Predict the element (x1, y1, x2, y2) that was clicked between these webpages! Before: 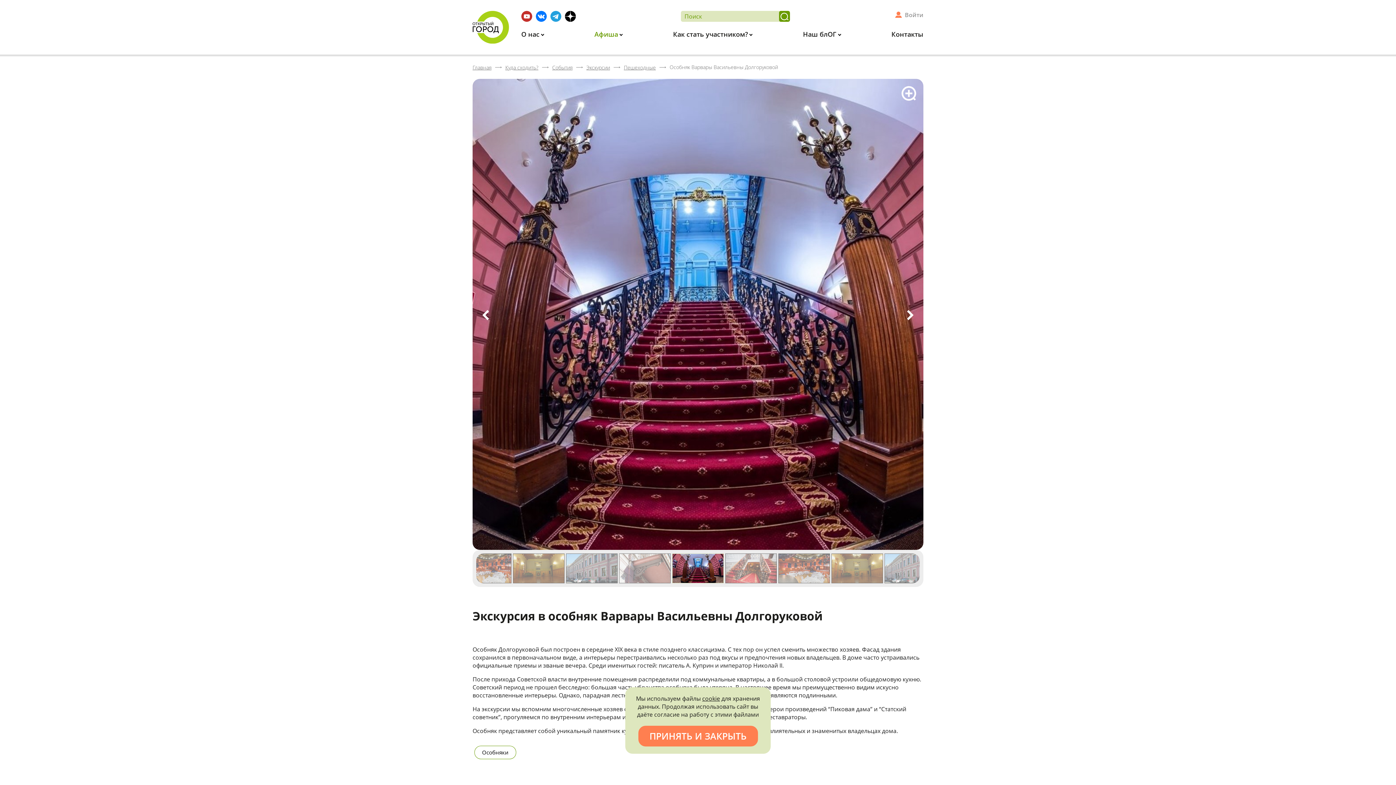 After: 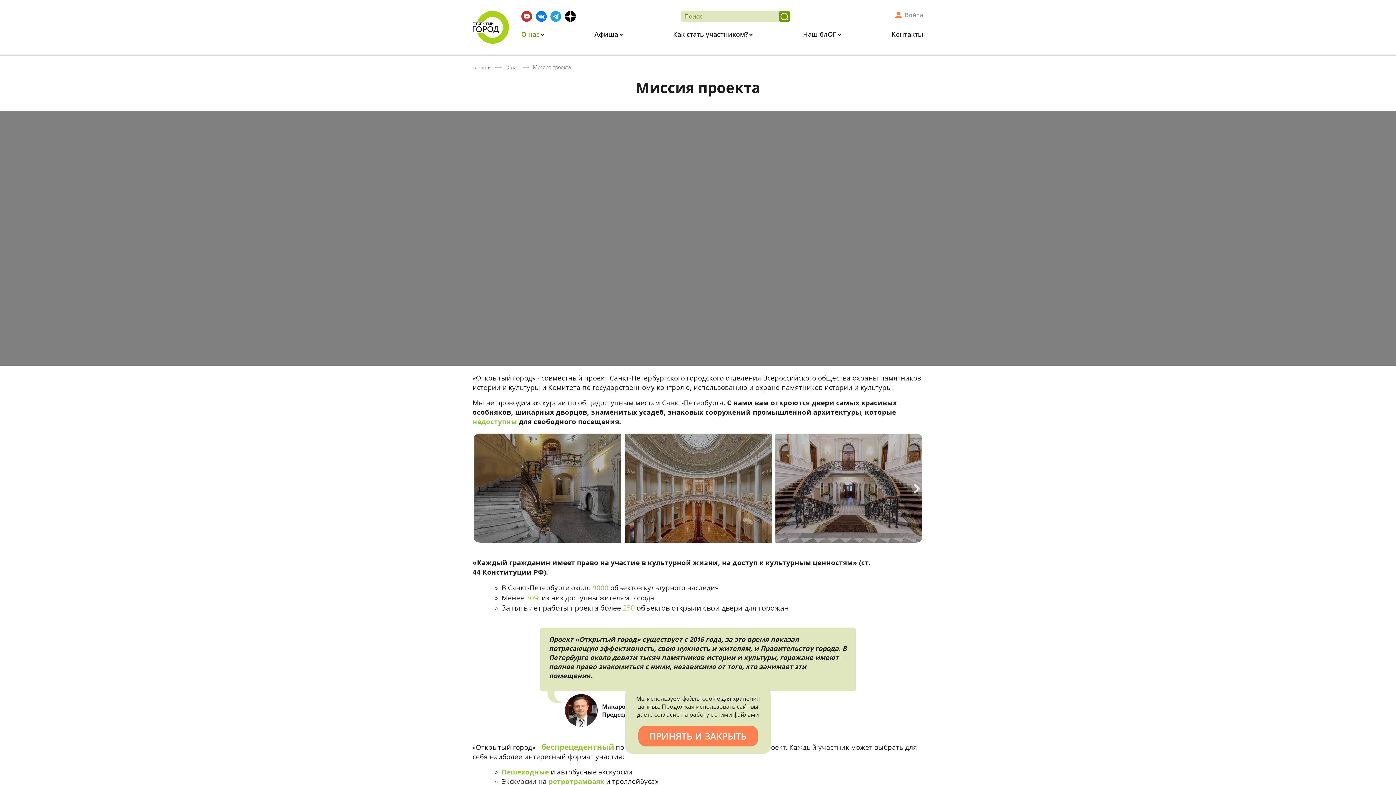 Action: label: О нас  bbox: (519, 29, 546, 39)